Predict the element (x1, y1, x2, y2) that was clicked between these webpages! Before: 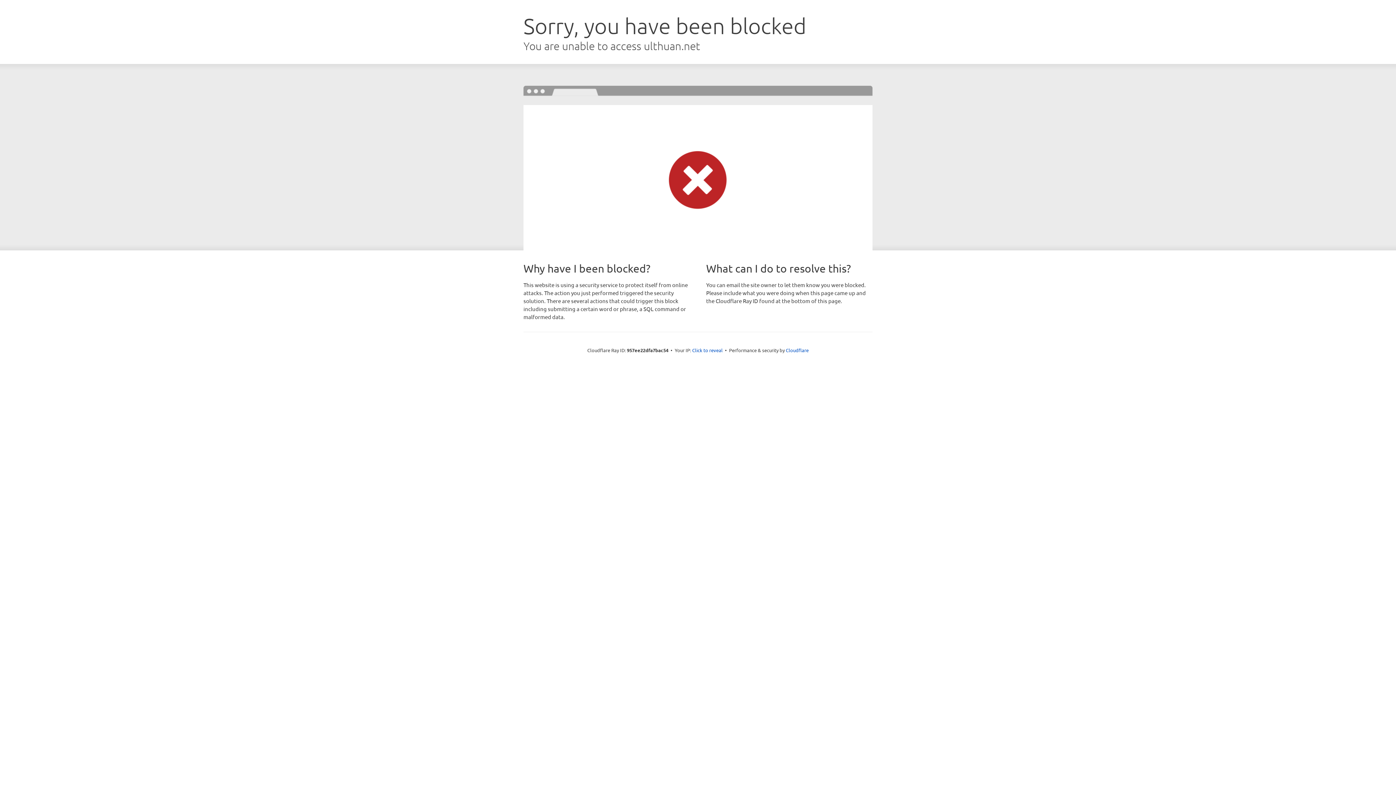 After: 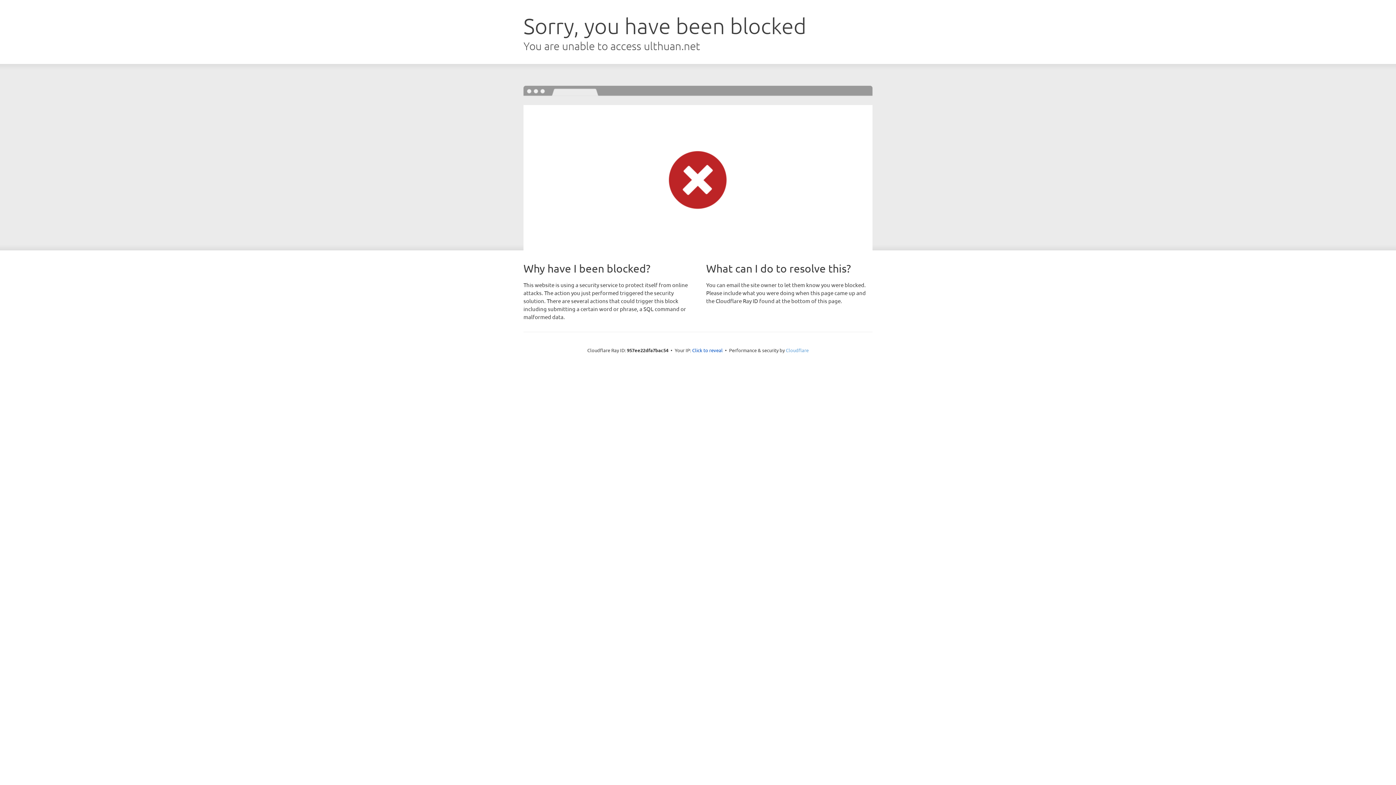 Action: label: Cloudflare bbox: (786, 347, 808, 353)